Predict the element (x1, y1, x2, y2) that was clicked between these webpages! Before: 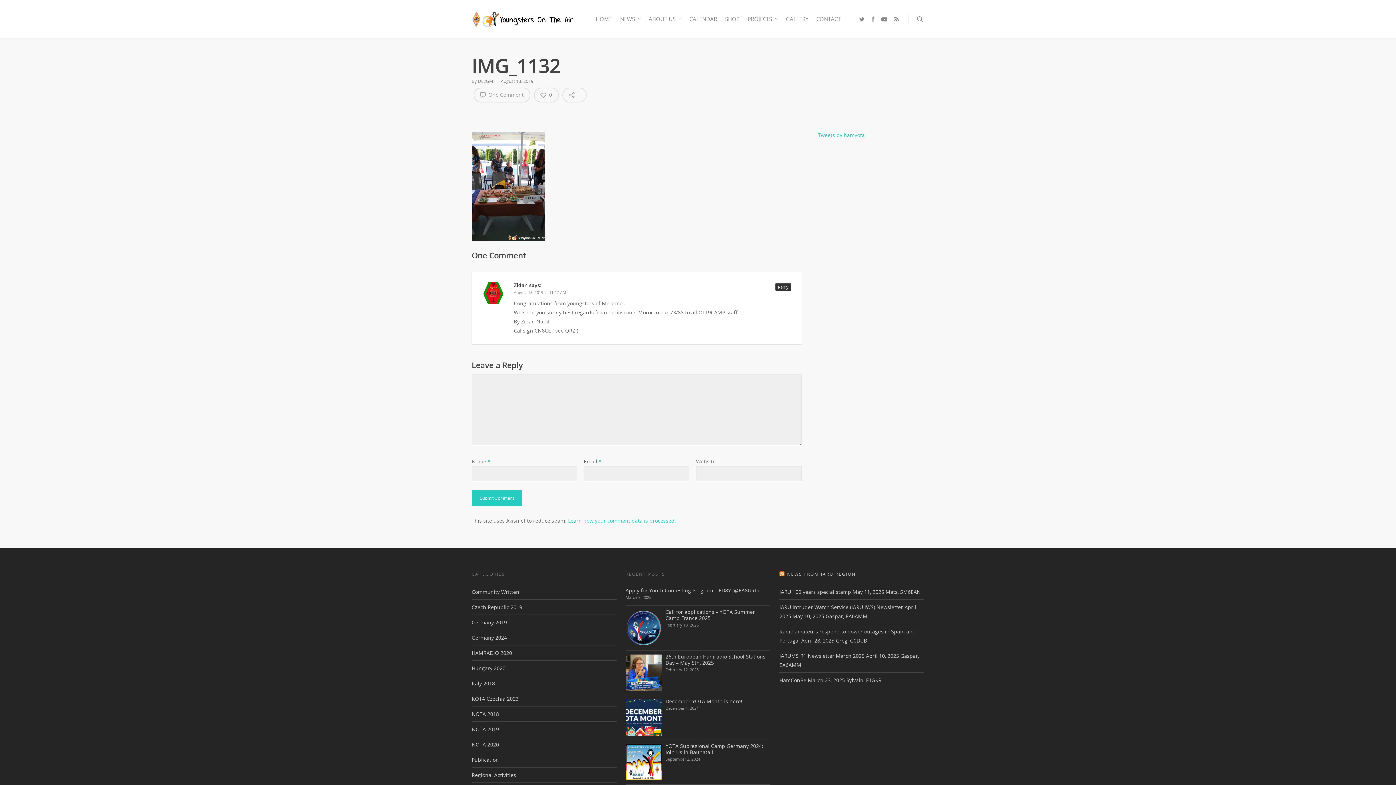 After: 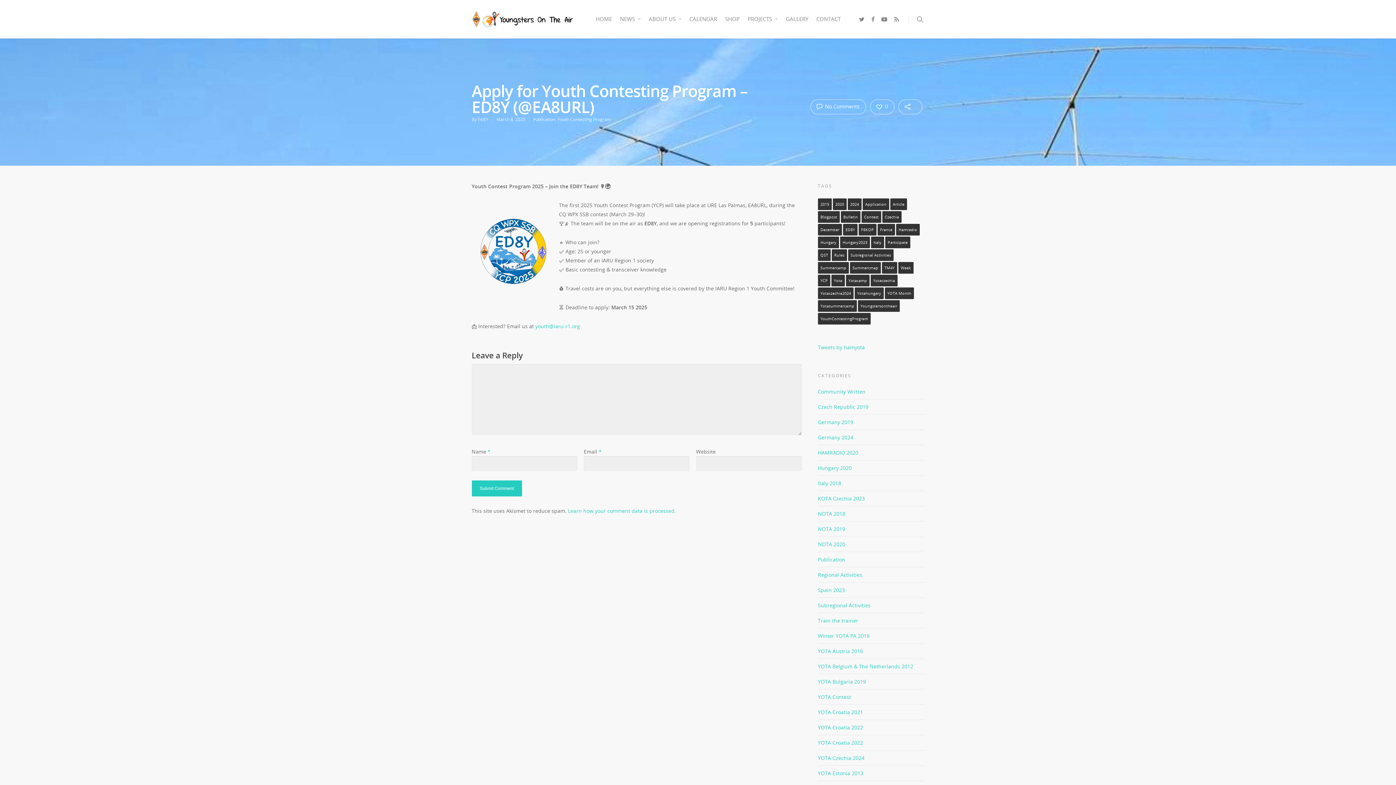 Action: bbox: (625, 587, 758, 594) label: Apply for Youth Contesting Program – ED8Y (@EA8URL)